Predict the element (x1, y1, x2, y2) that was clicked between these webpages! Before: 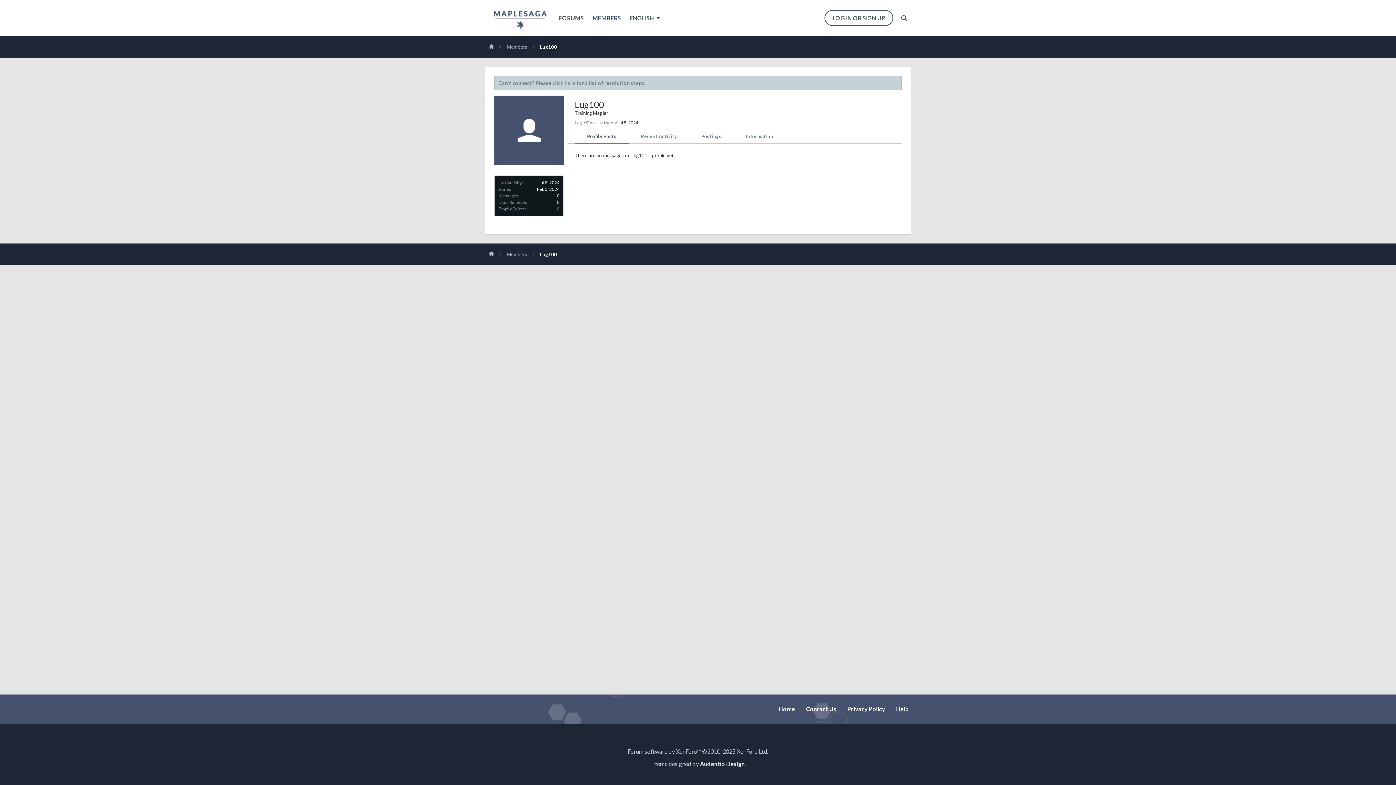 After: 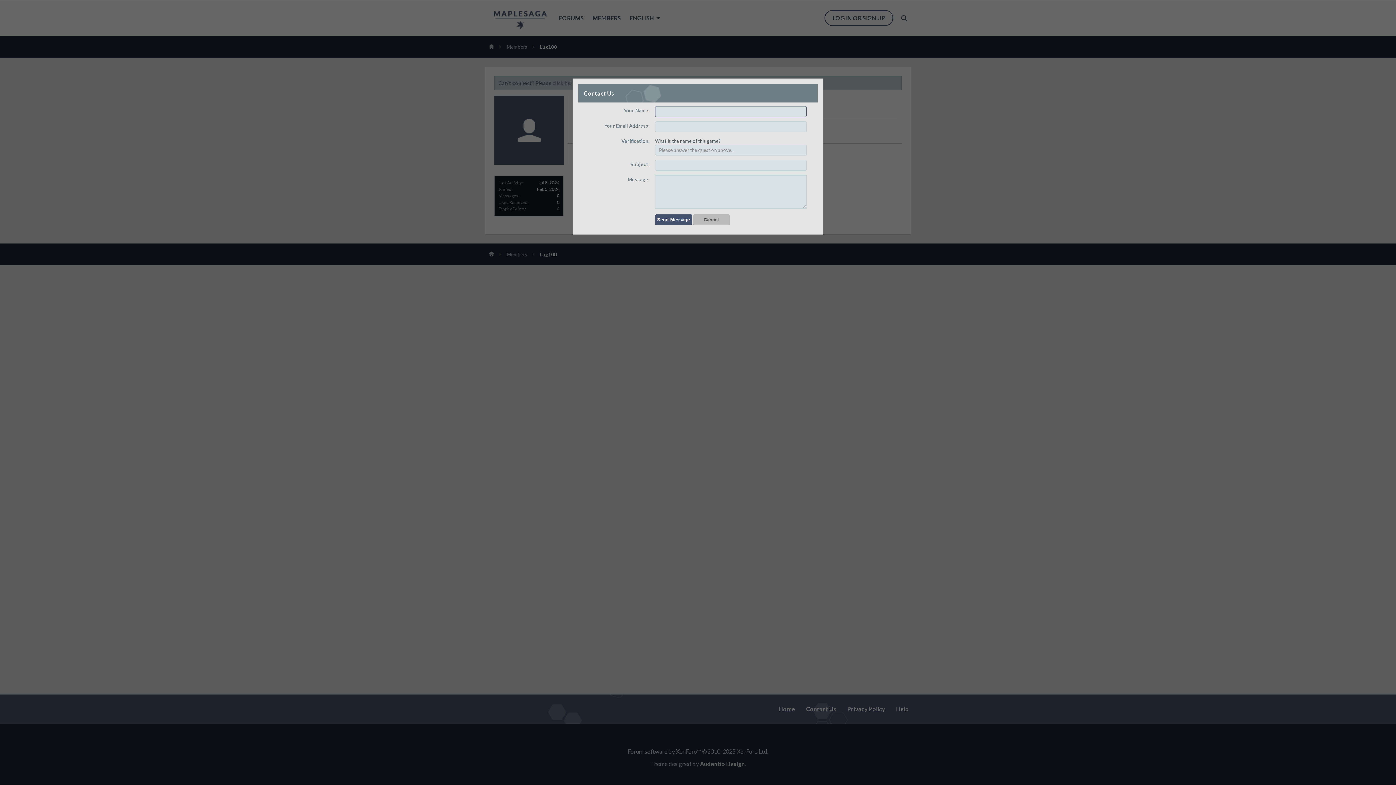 Action: bbox: (804, 694, 838, 724) label: Contact Us